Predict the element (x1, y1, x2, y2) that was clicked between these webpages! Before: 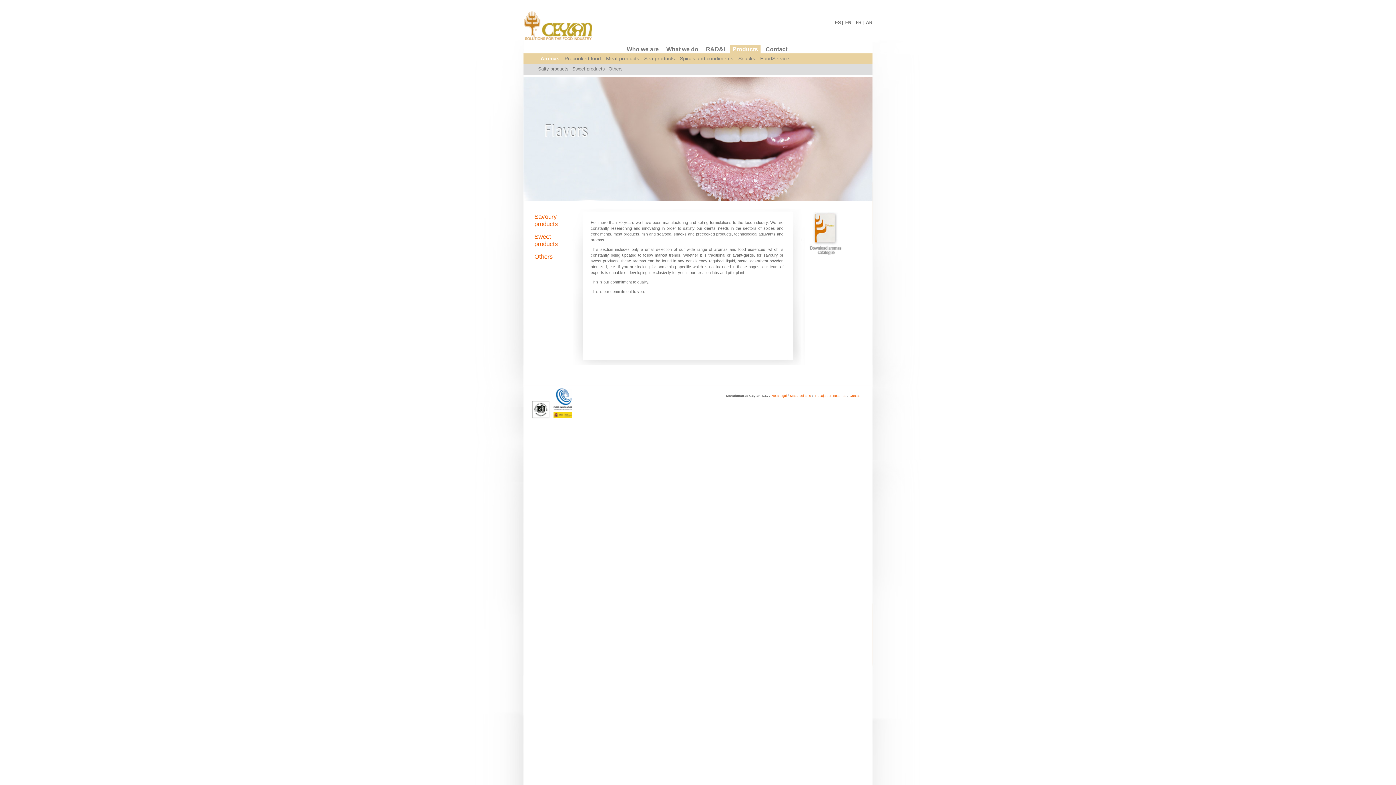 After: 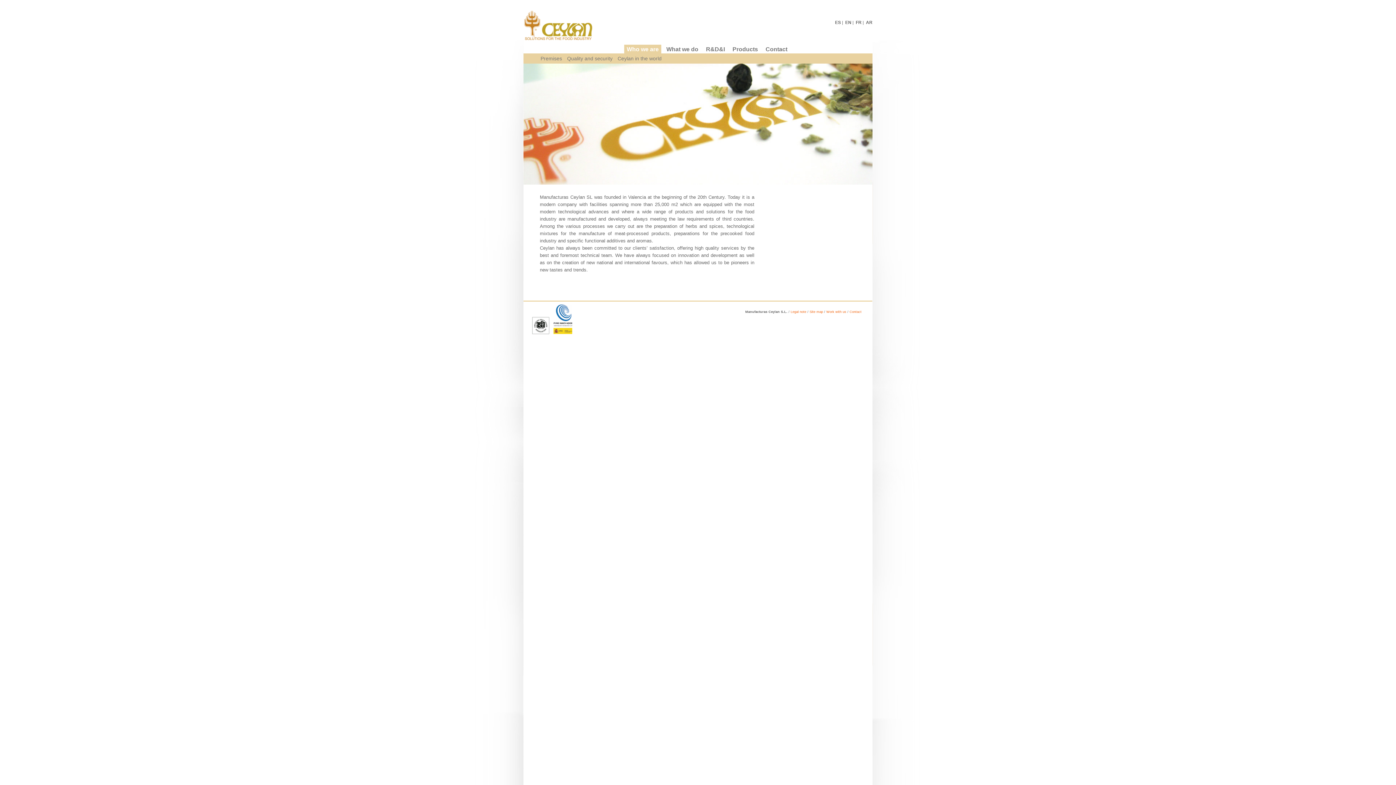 Action: bbox: (624, 44, 661, 53) label: Who we are